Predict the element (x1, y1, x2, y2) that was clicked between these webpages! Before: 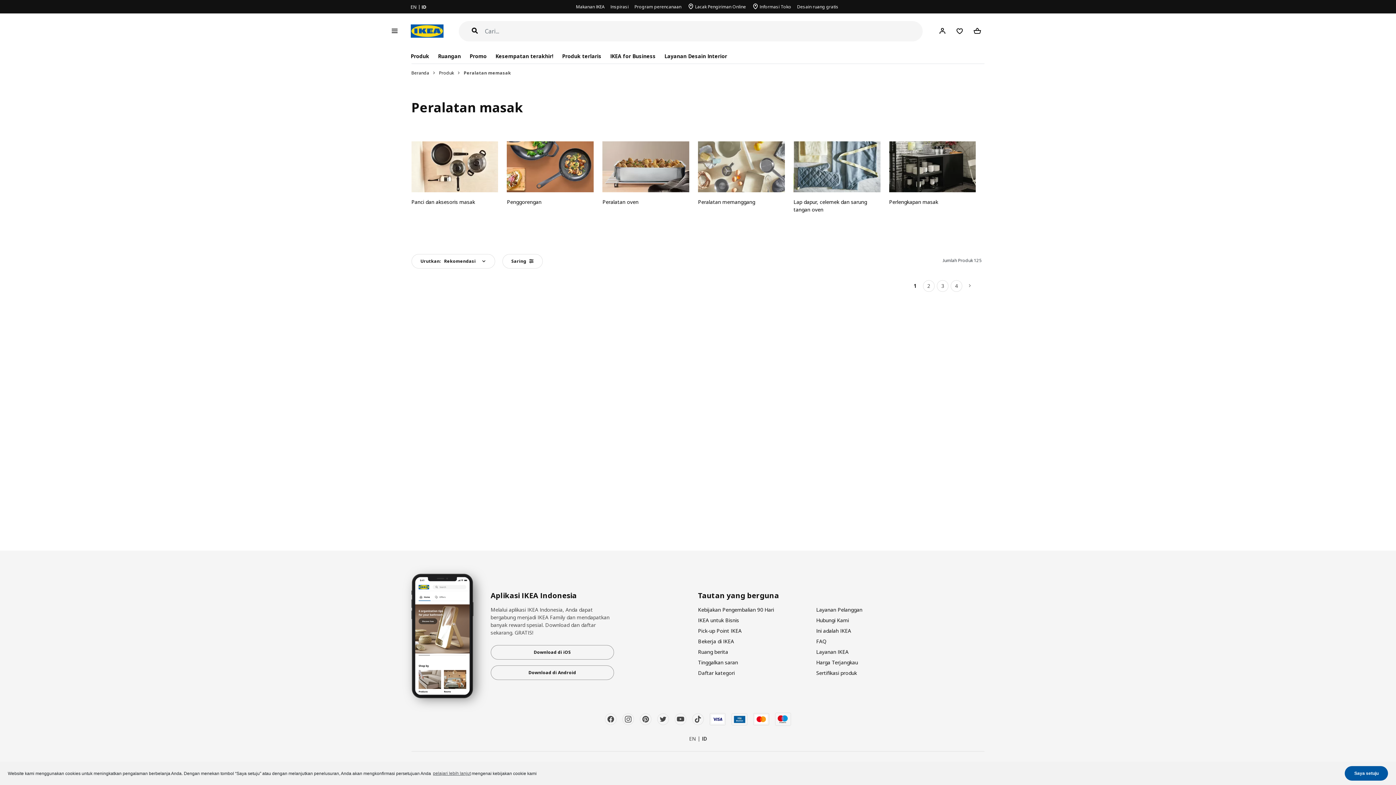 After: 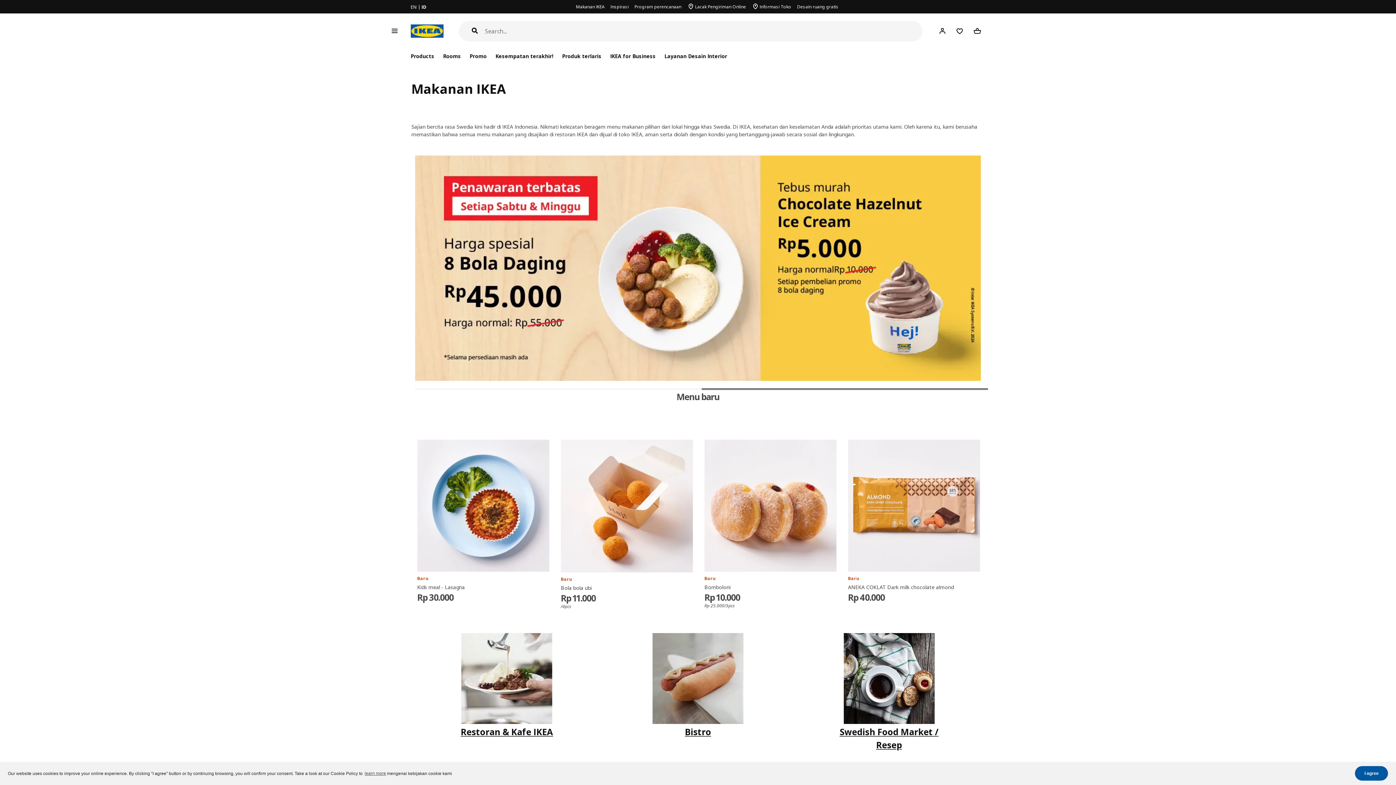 Action: bbox: (573, 0, 607, 13) label: Makanan IKEA